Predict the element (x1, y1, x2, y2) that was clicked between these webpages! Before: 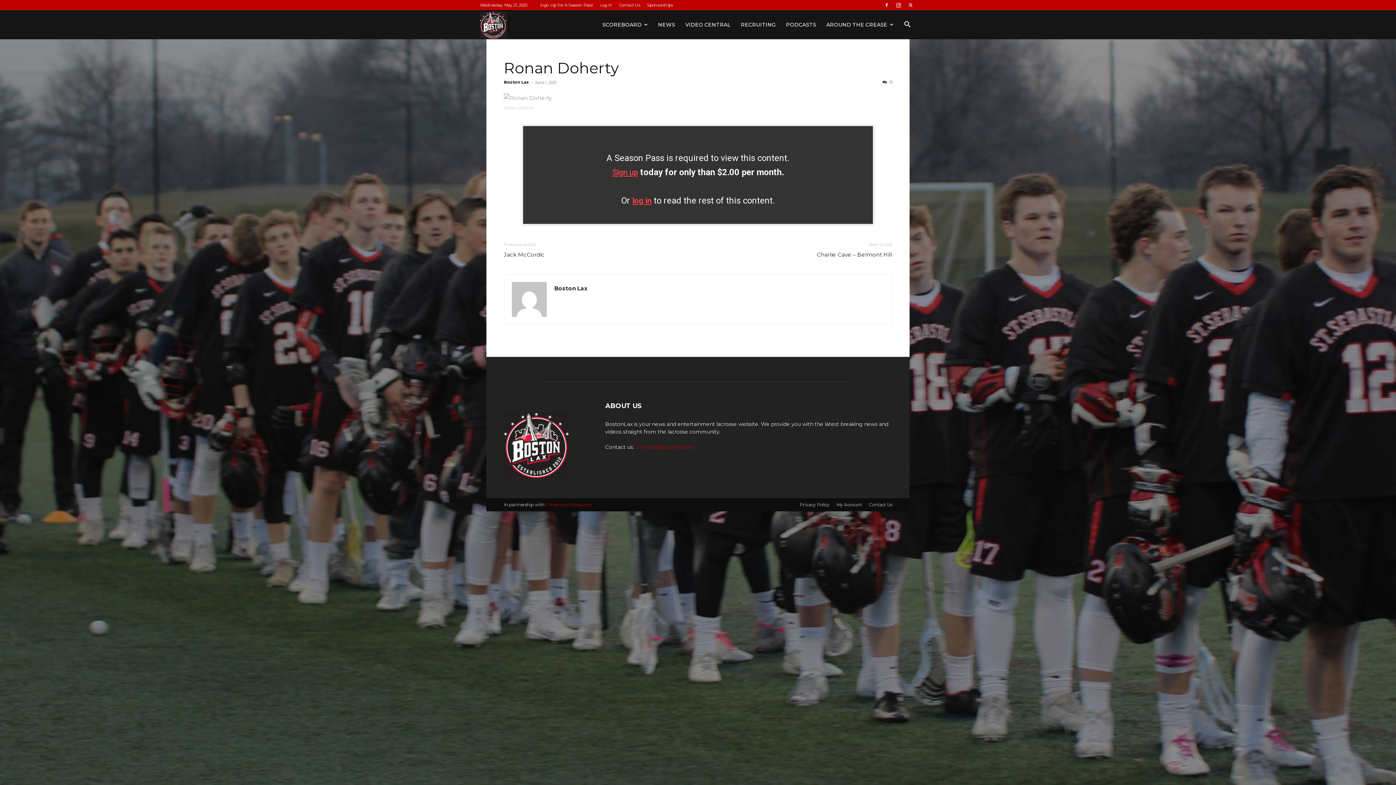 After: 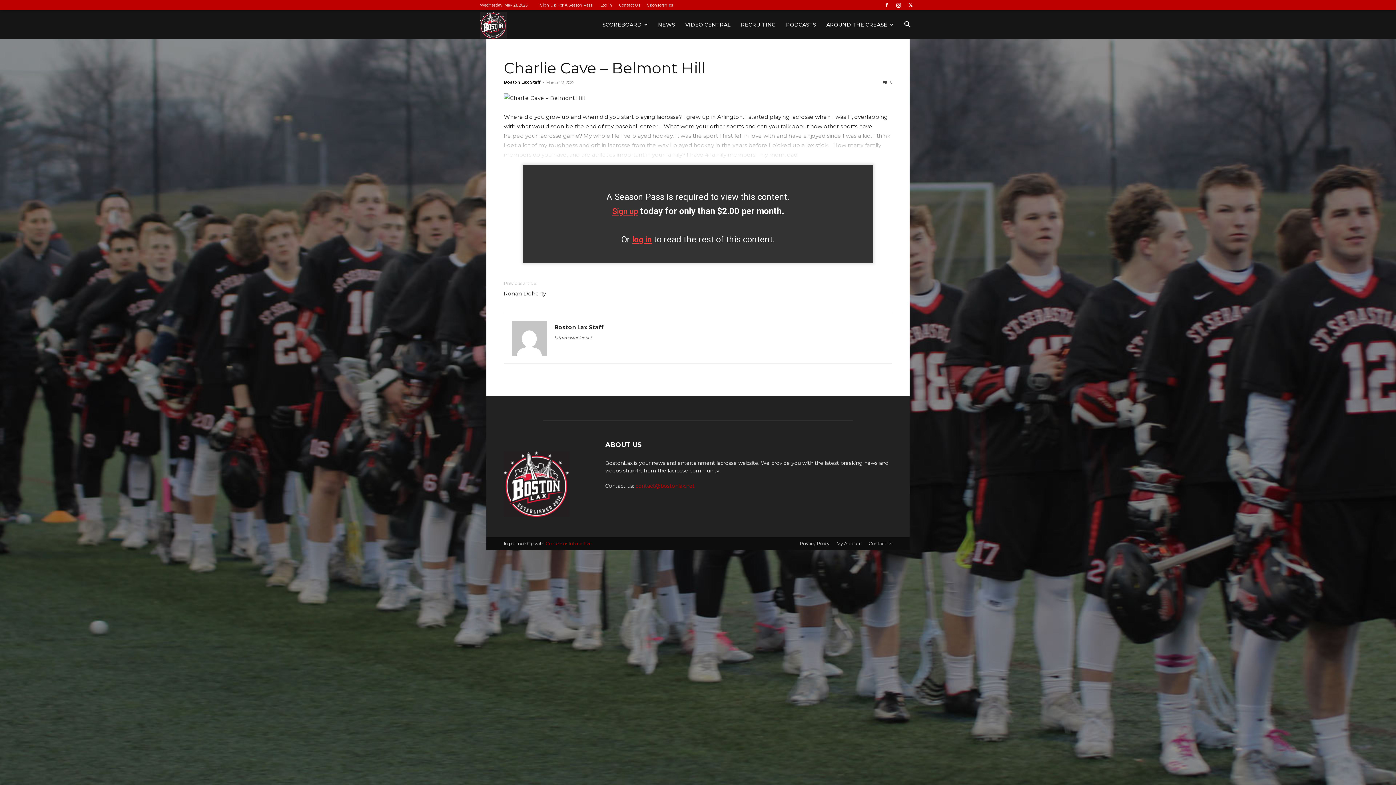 Action: label: Charlie Cave – Belmont Hill bbox: (817, 251, 892, 258)